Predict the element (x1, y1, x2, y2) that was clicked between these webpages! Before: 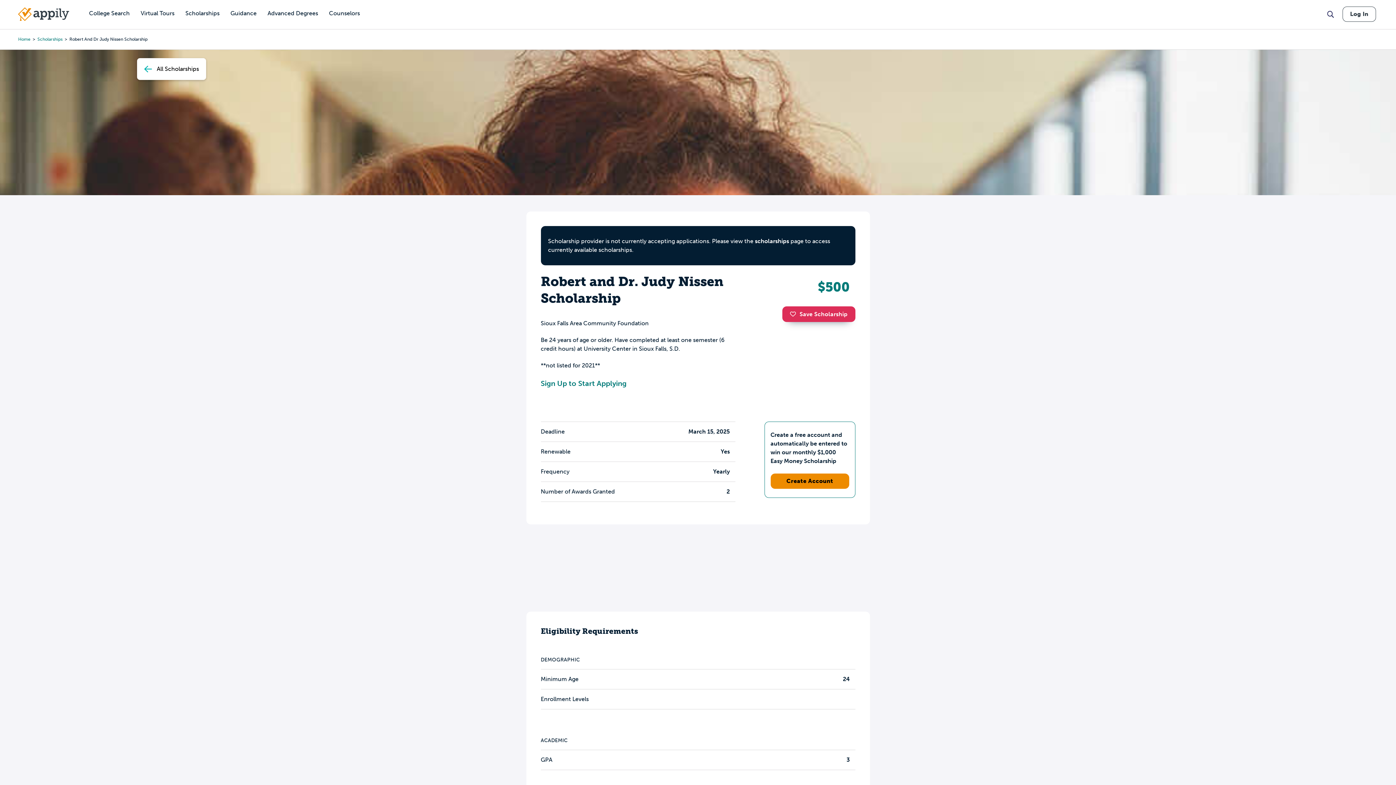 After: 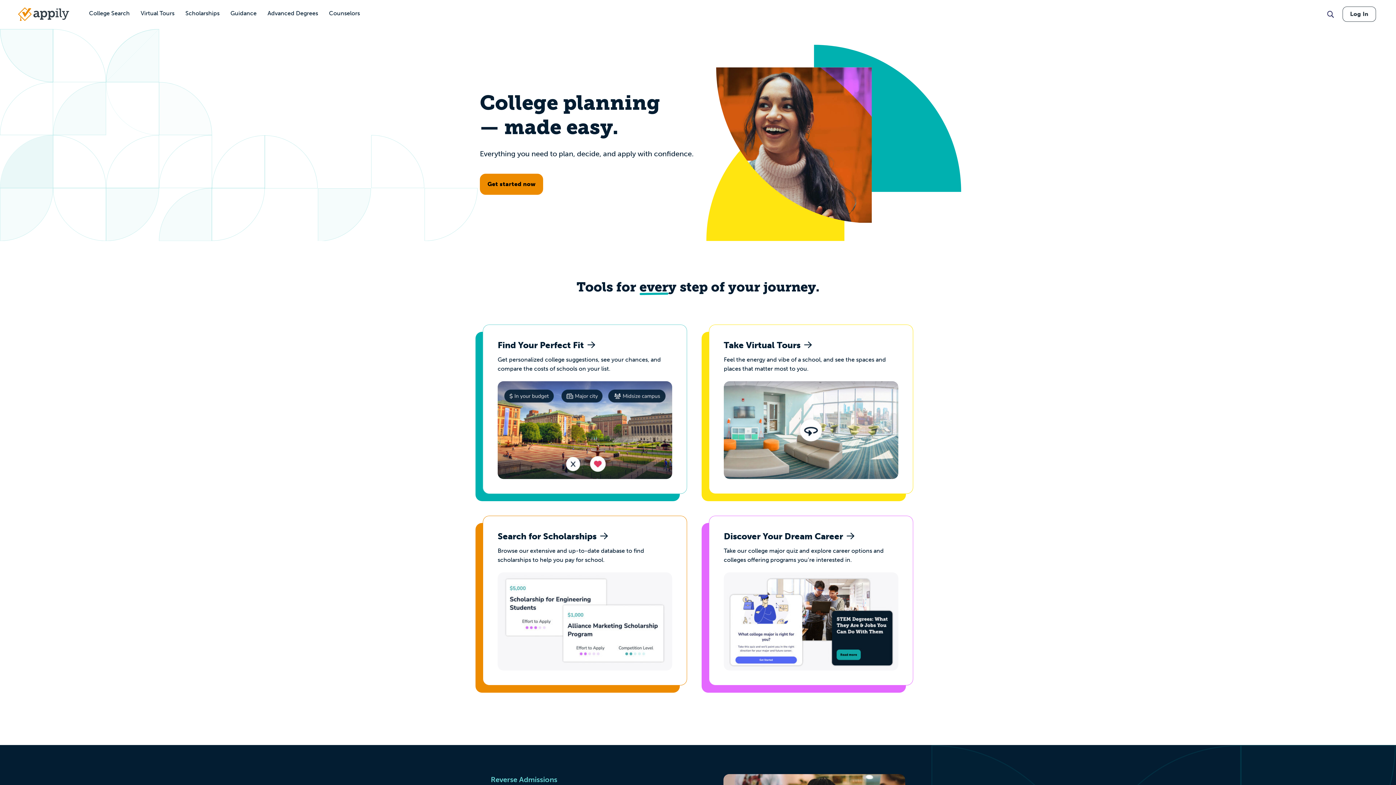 Action: bbox: (18, 7, 69, 21)